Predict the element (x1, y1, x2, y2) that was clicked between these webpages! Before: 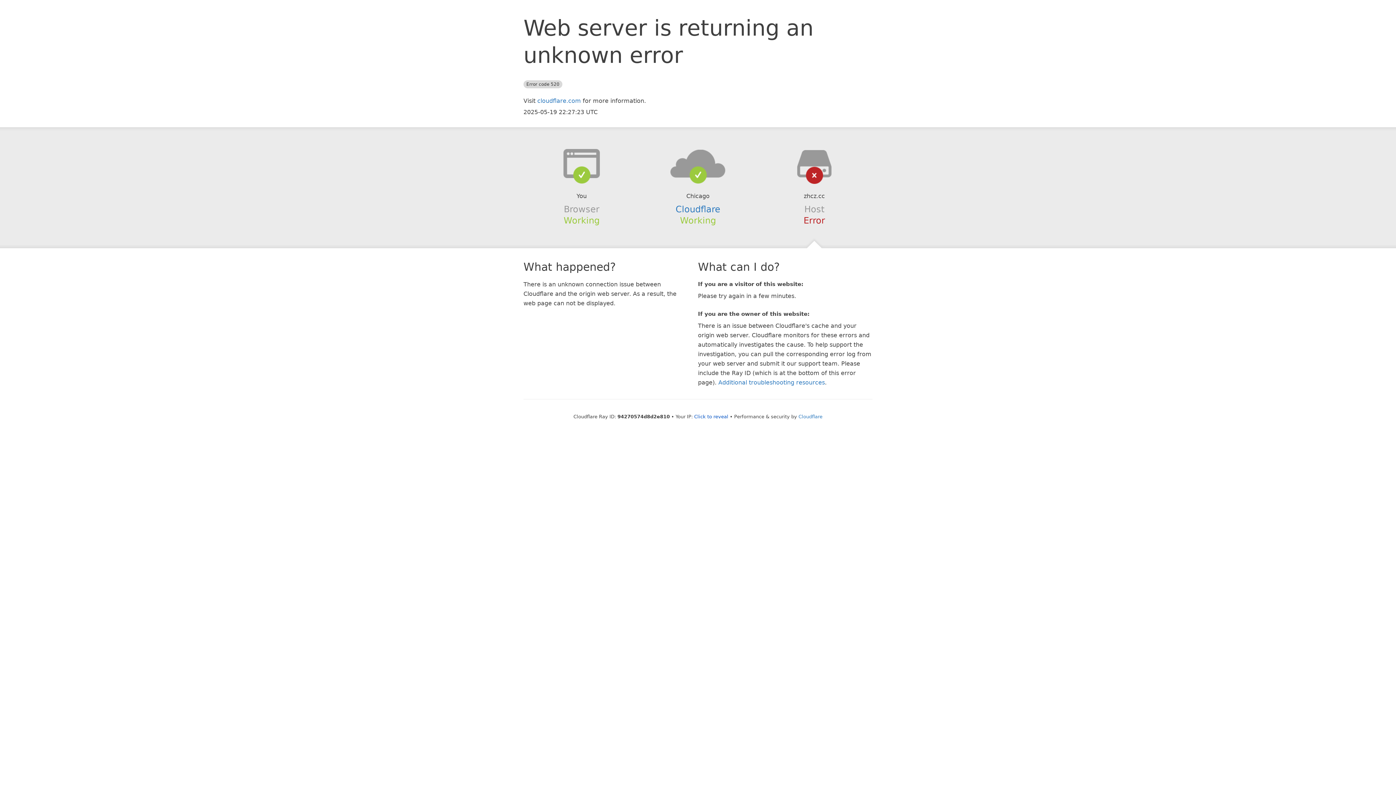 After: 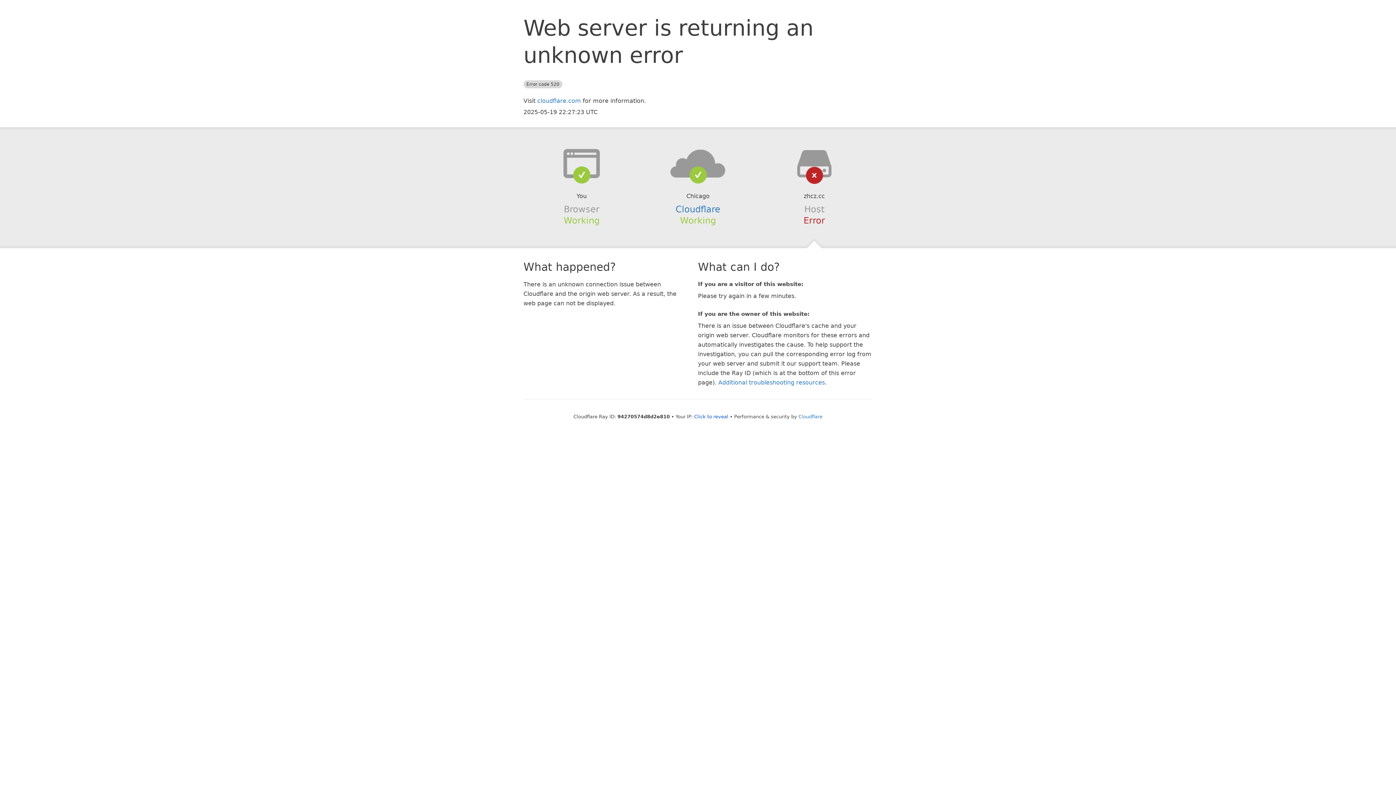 Action: bbox: (639, 148, 756, 178)